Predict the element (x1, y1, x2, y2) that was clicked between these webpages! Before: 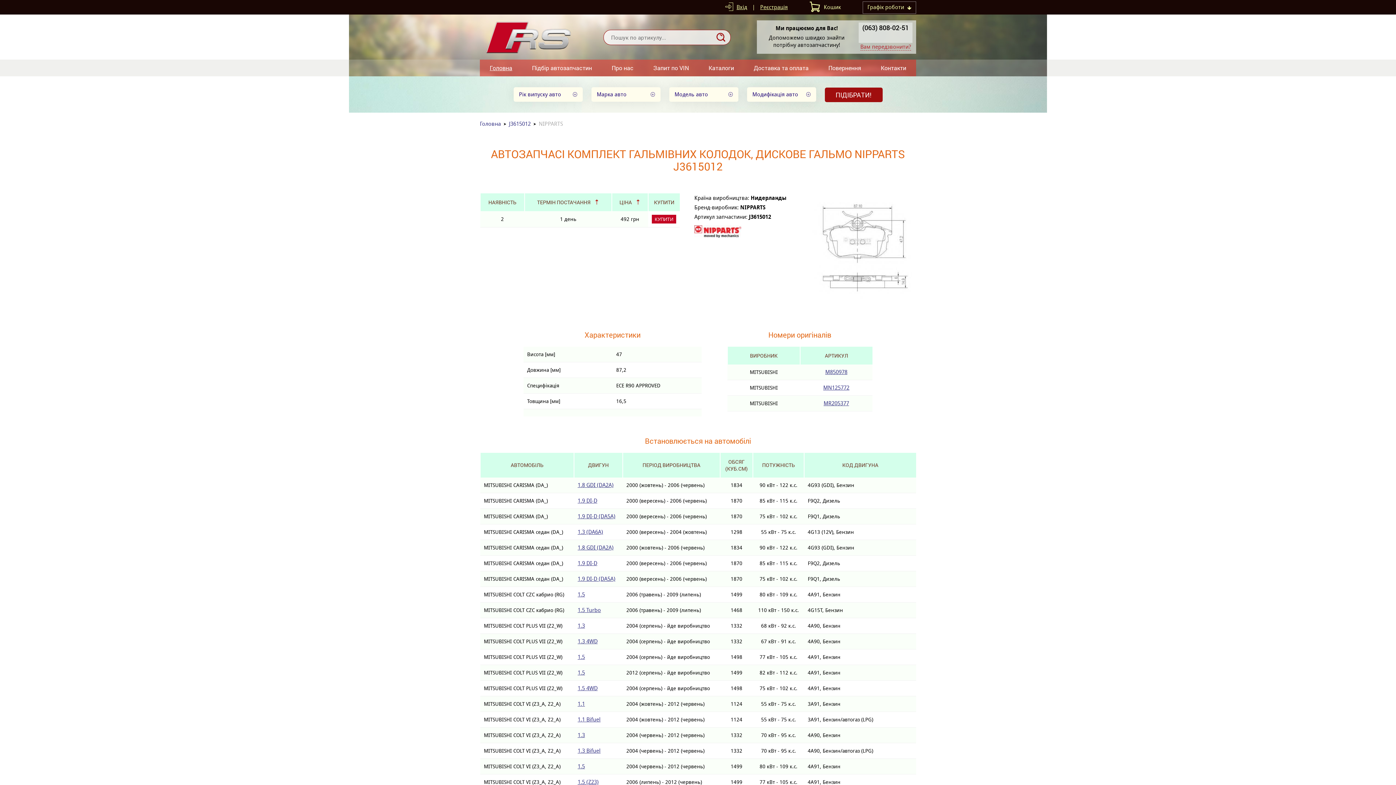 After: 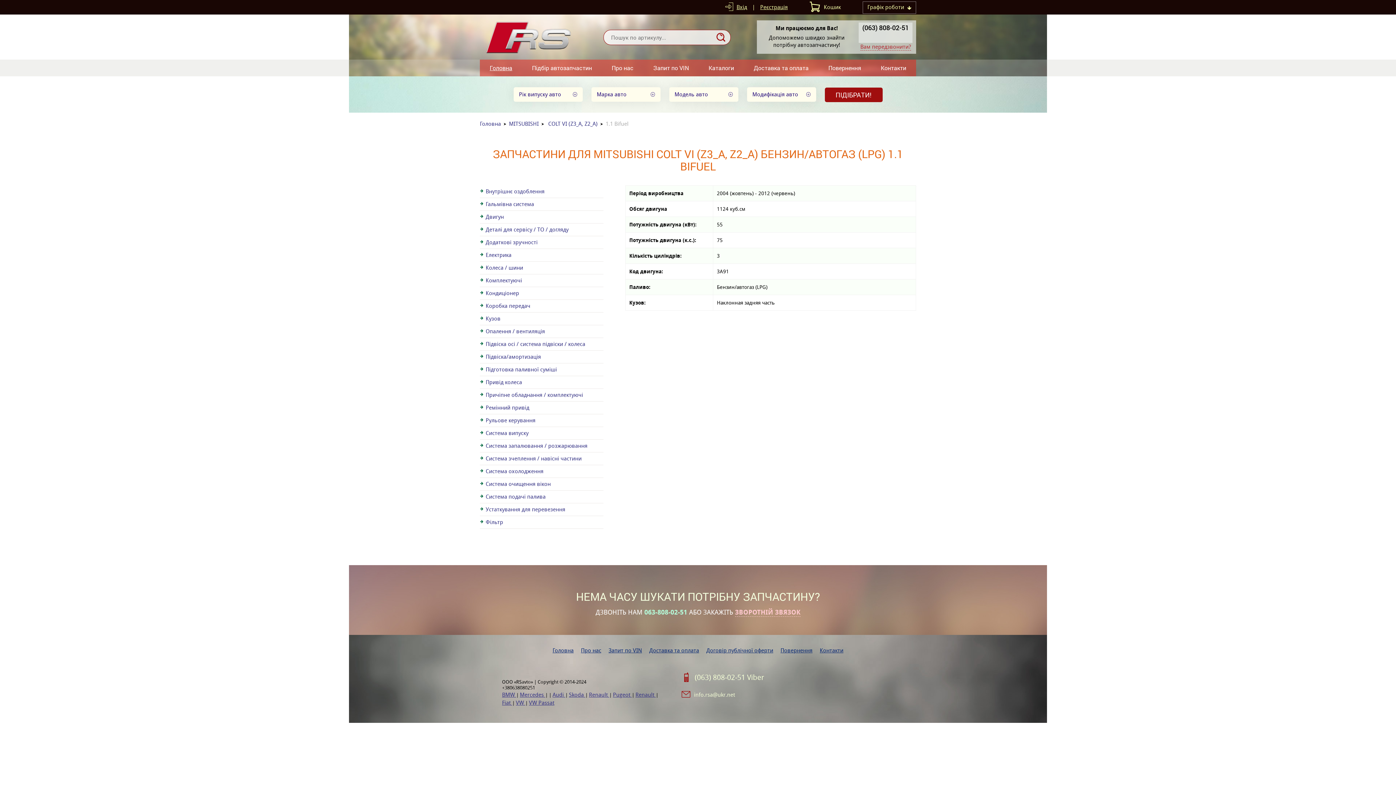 Action: label: 1.1 Bifuel bbox: (577, 716, 600, 723)